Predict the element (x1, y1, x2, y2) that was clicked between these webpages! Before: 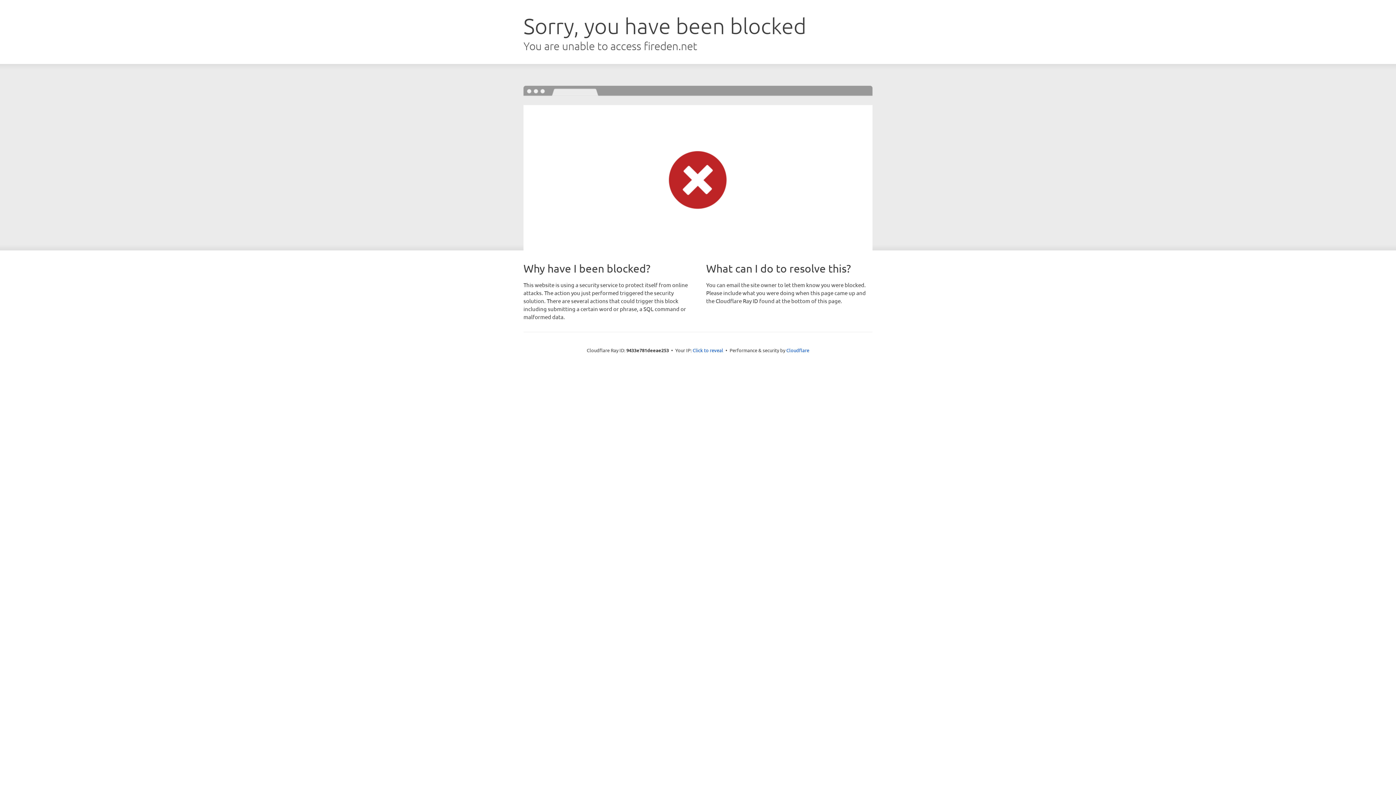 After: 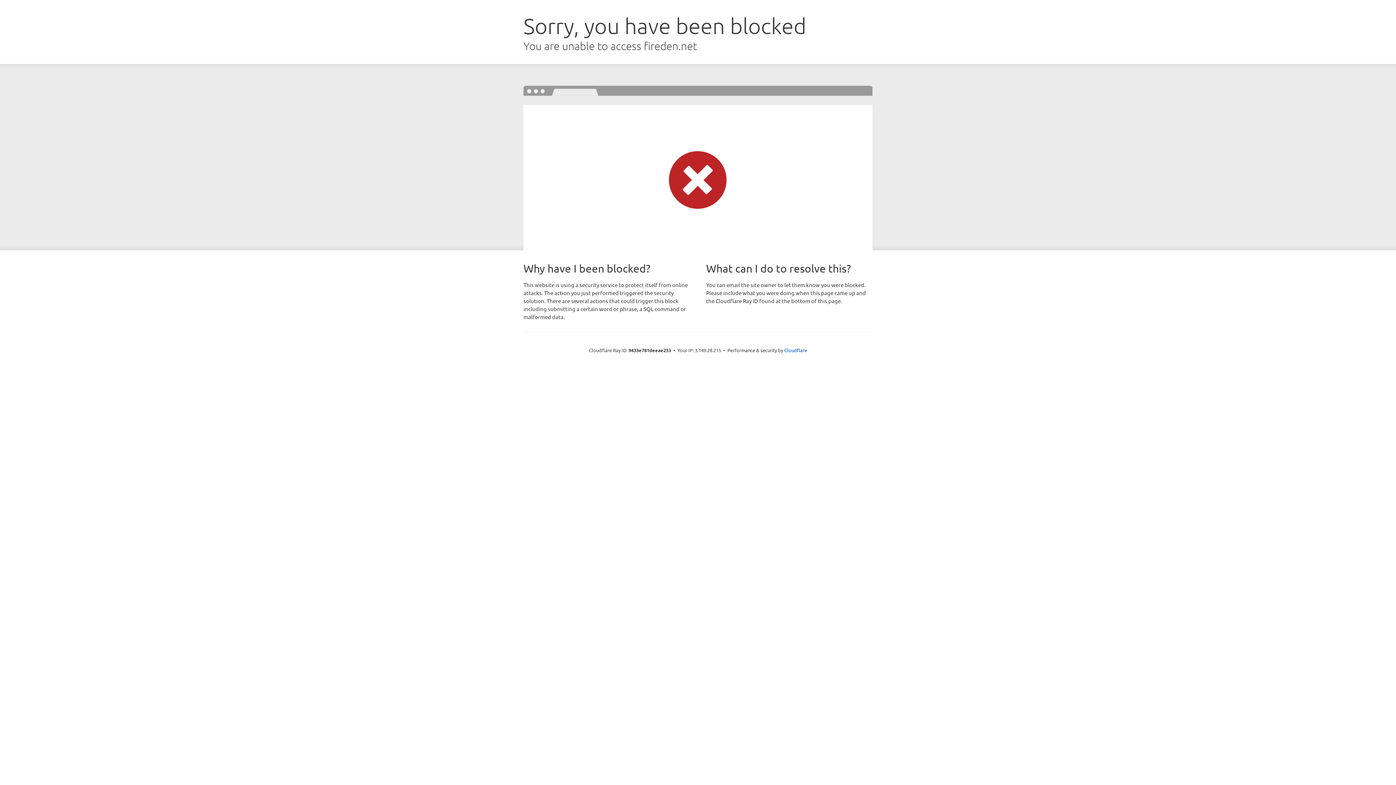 Action: label: Click to reveal bbox: (692, 346, 723, 353)